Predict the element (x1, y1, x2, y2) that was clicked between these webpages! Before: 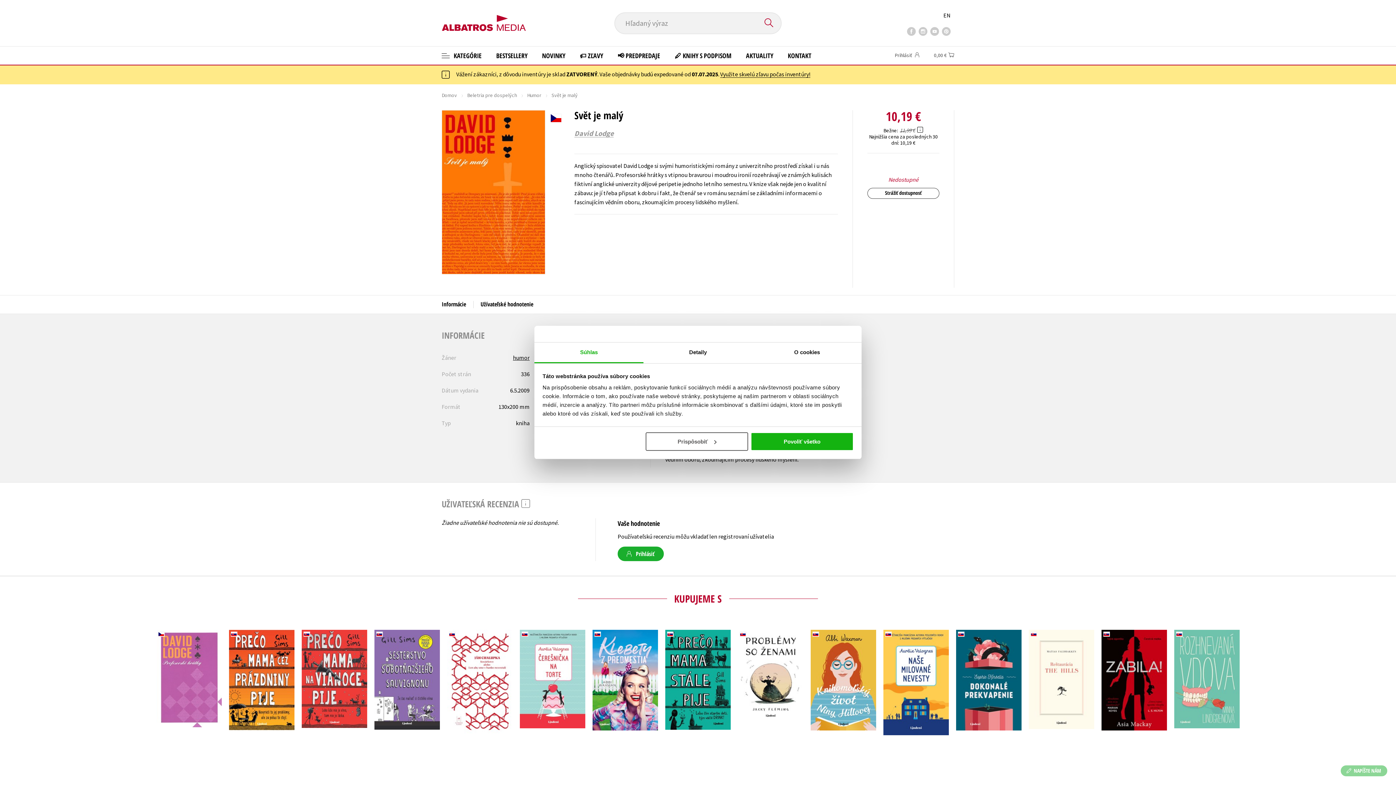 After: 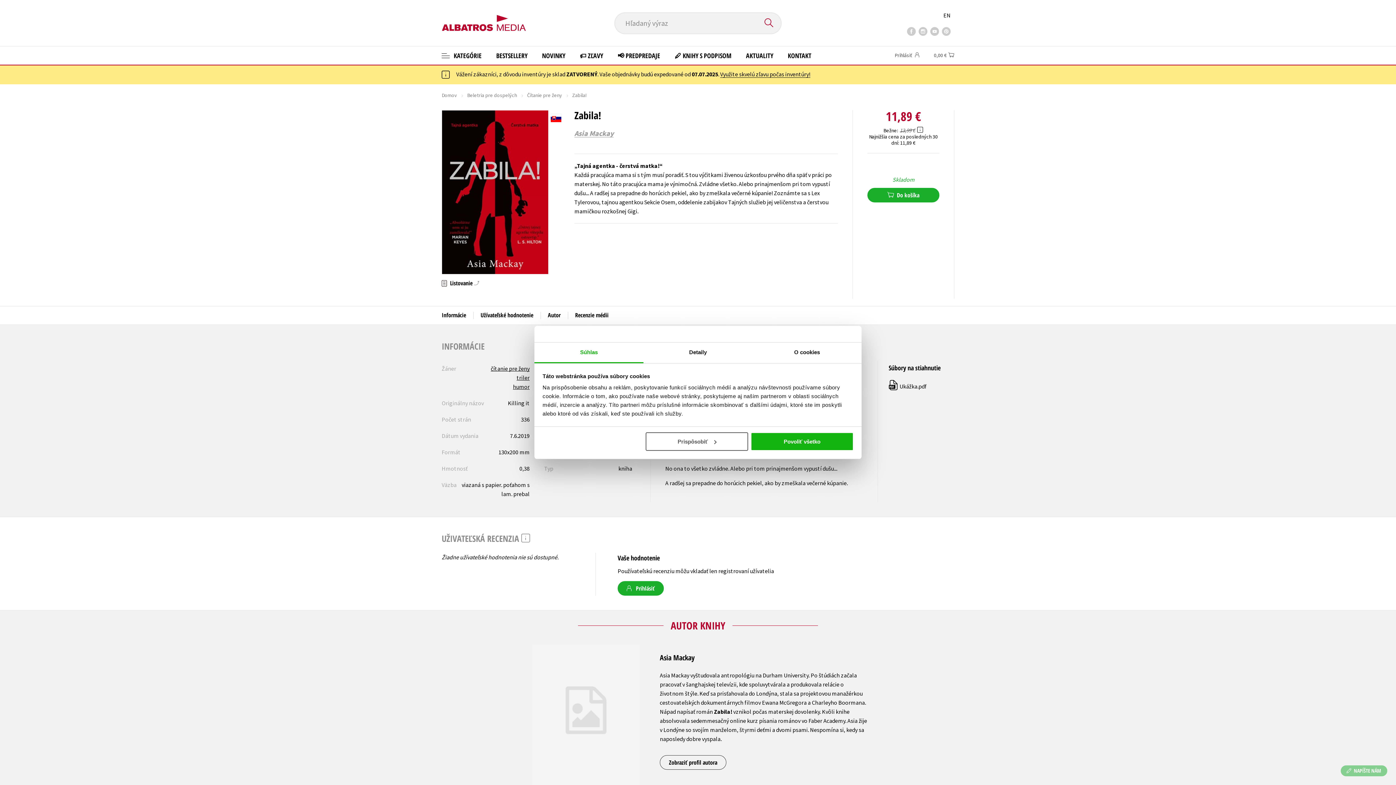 Action: bbox: (1101, 630, 1167, 740)